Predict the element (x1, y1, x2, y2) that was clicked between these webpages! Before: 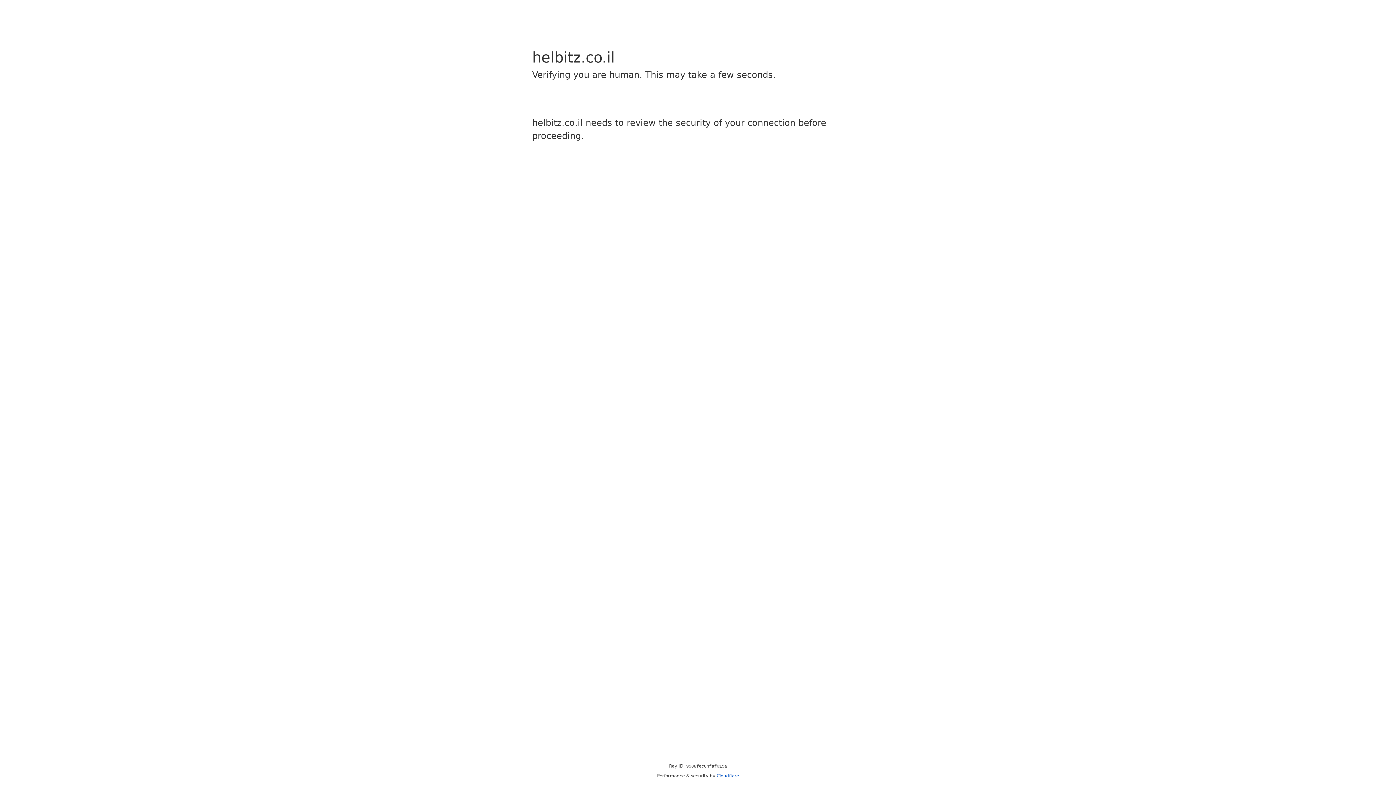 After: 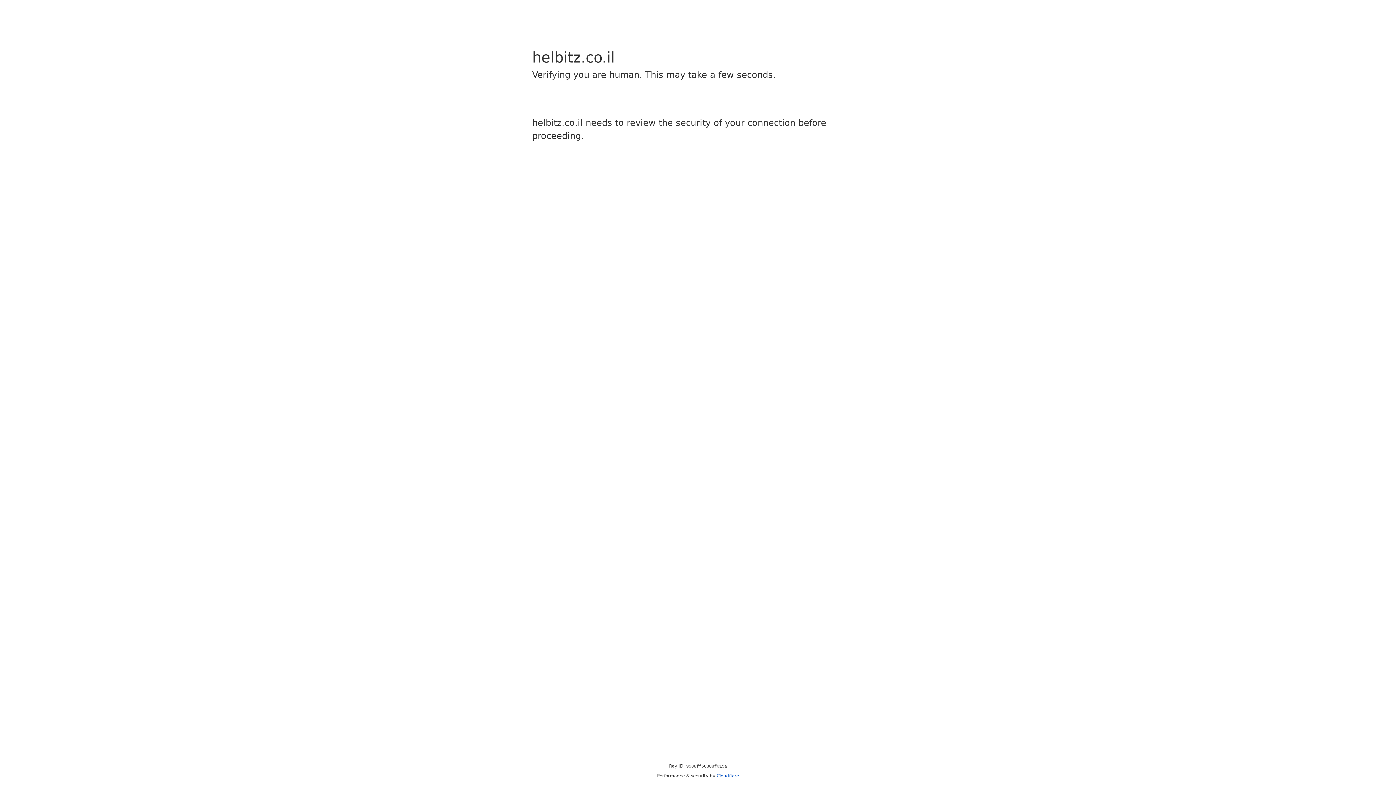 Action: bbox: (716, 773, 739, 778) label: Cloudflare